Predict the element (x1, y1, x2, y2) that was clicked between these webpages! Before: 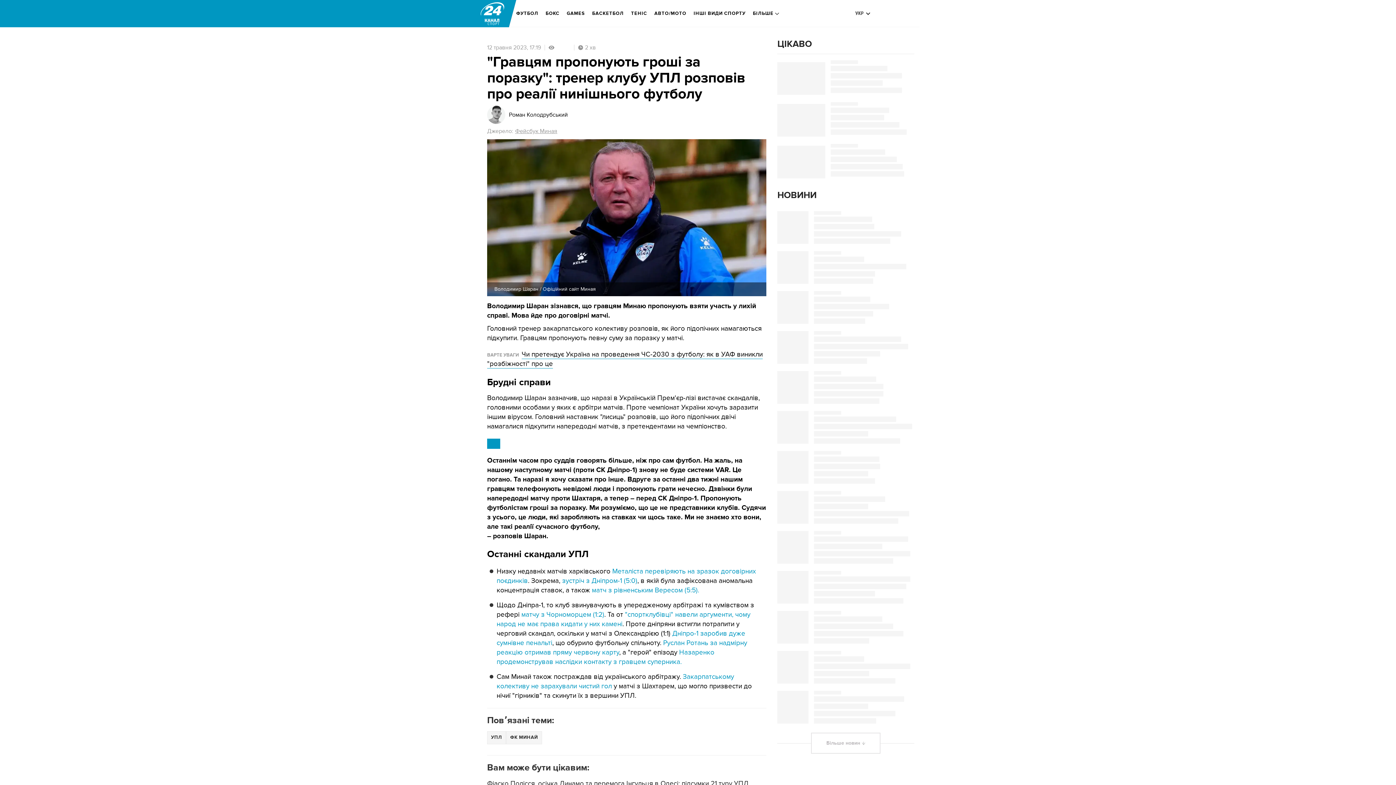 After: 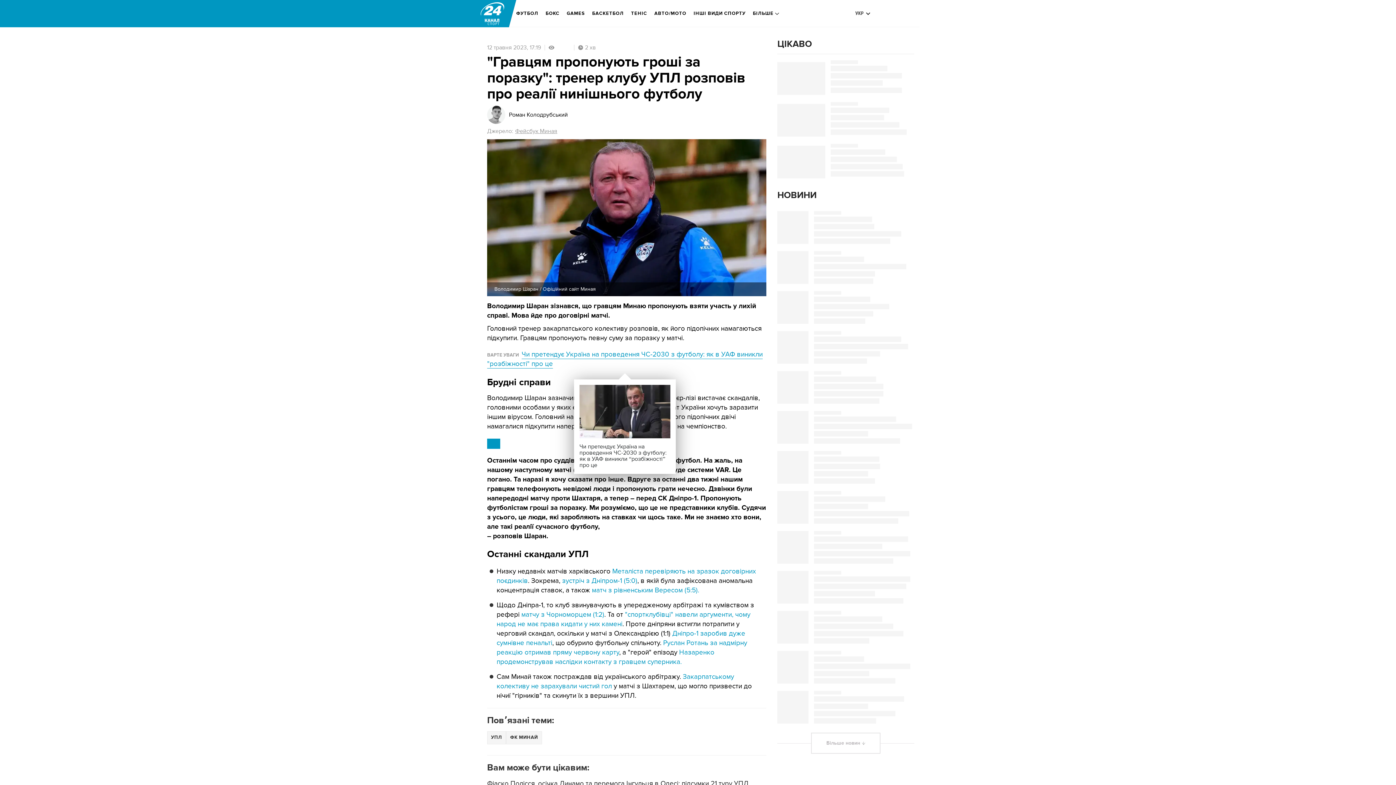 Action: label: Чи претендує Україна на проведення ЧС-2030 з футболу: як в УАФ виникли "розбіжності" про це bbox: (487, 350, 762, 368)